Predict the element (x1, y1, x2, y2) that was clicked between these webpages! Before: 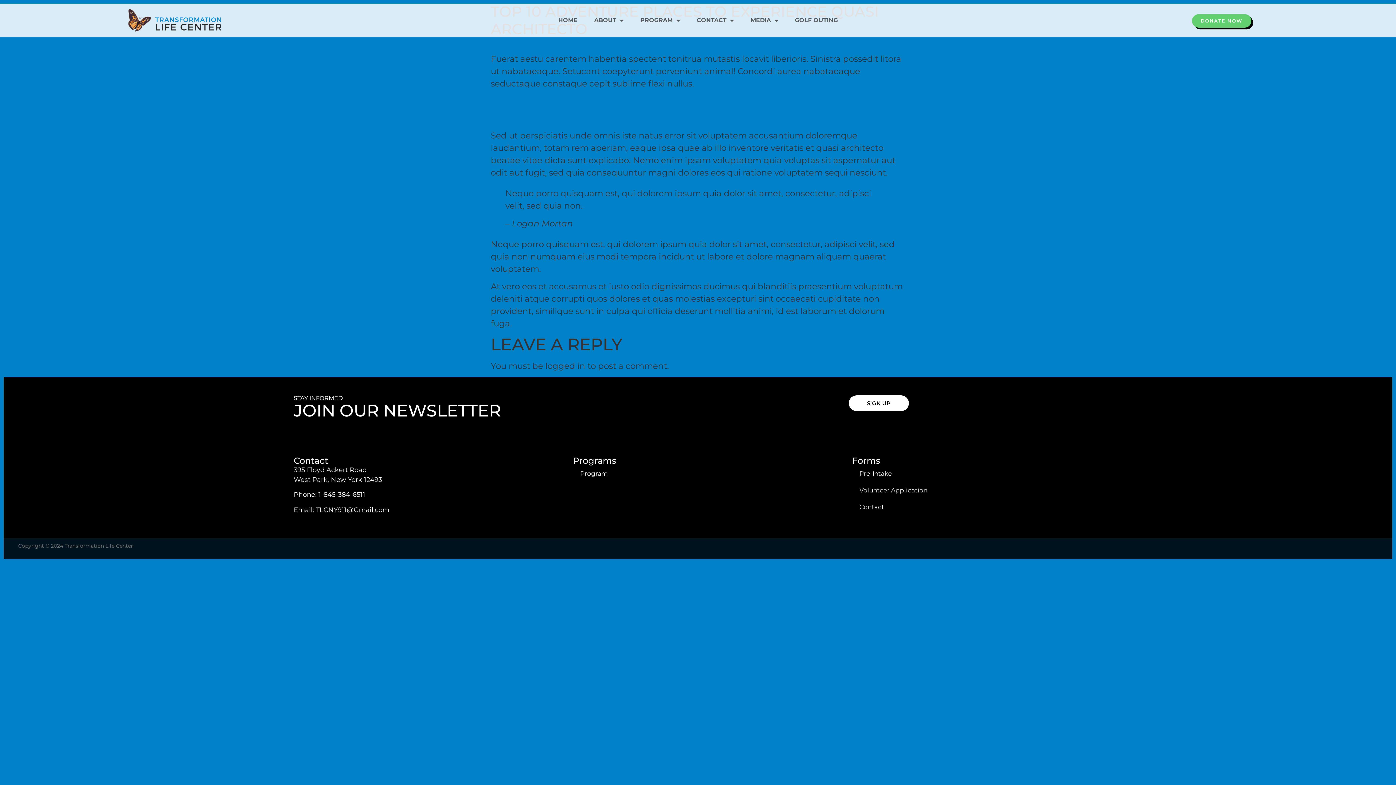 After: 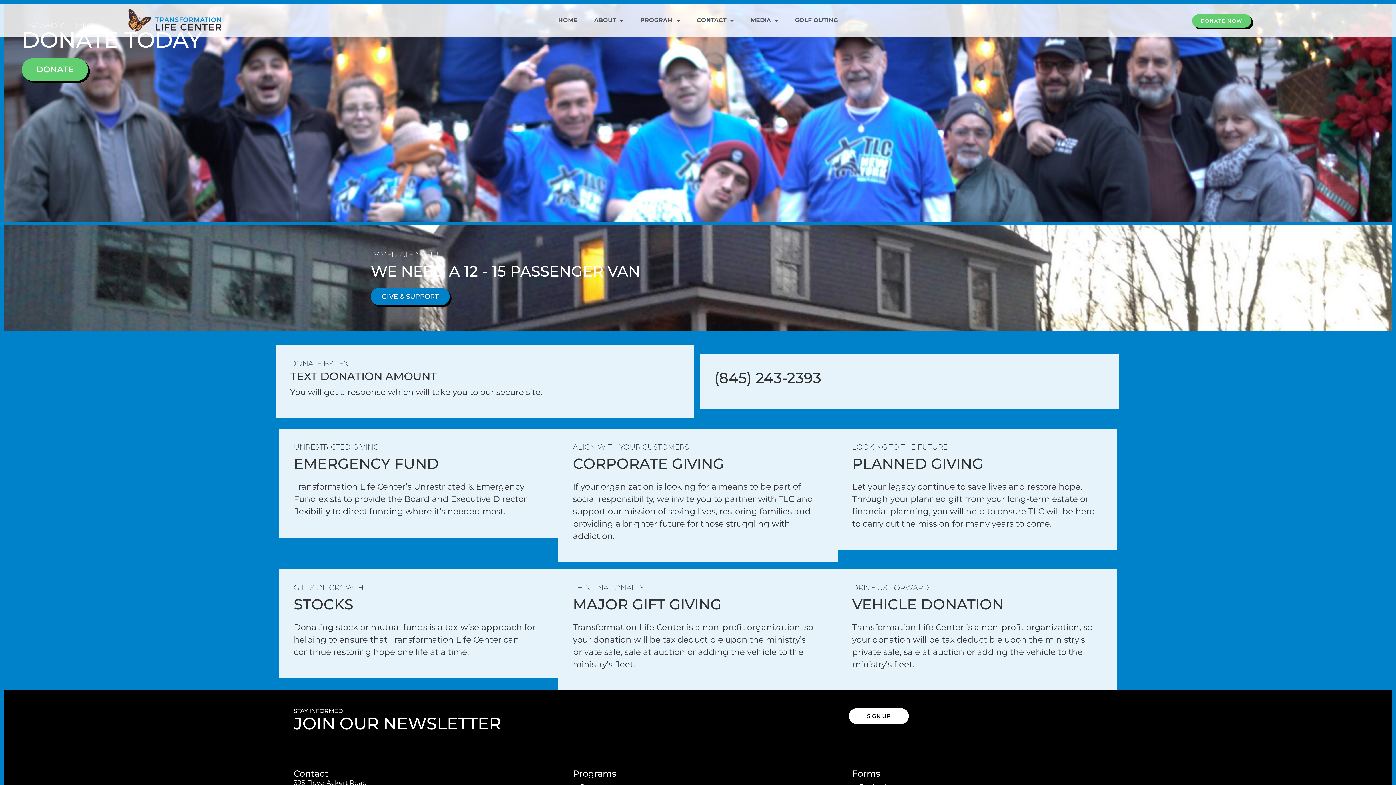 Action: label: DONATE NOW bbox: (1192, 14, 1251, 27)